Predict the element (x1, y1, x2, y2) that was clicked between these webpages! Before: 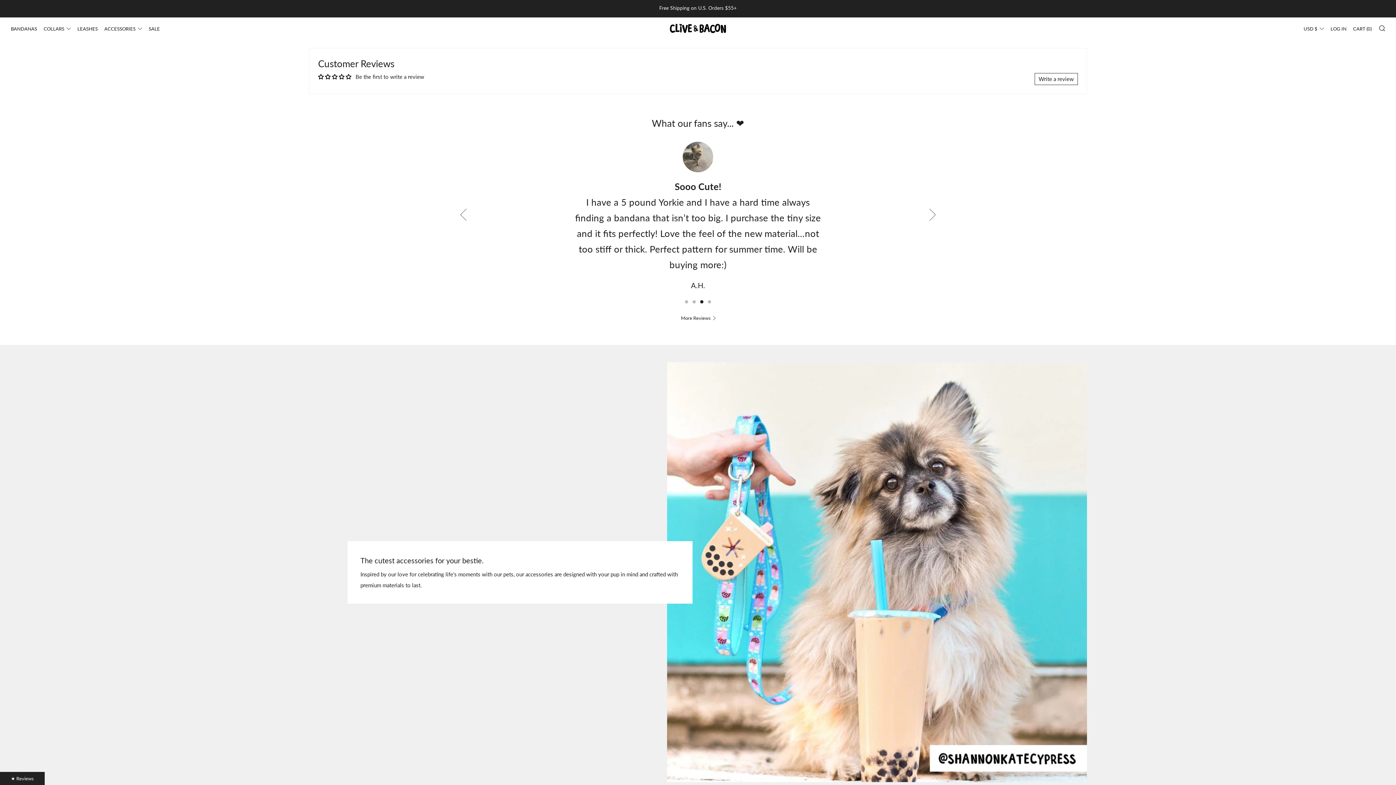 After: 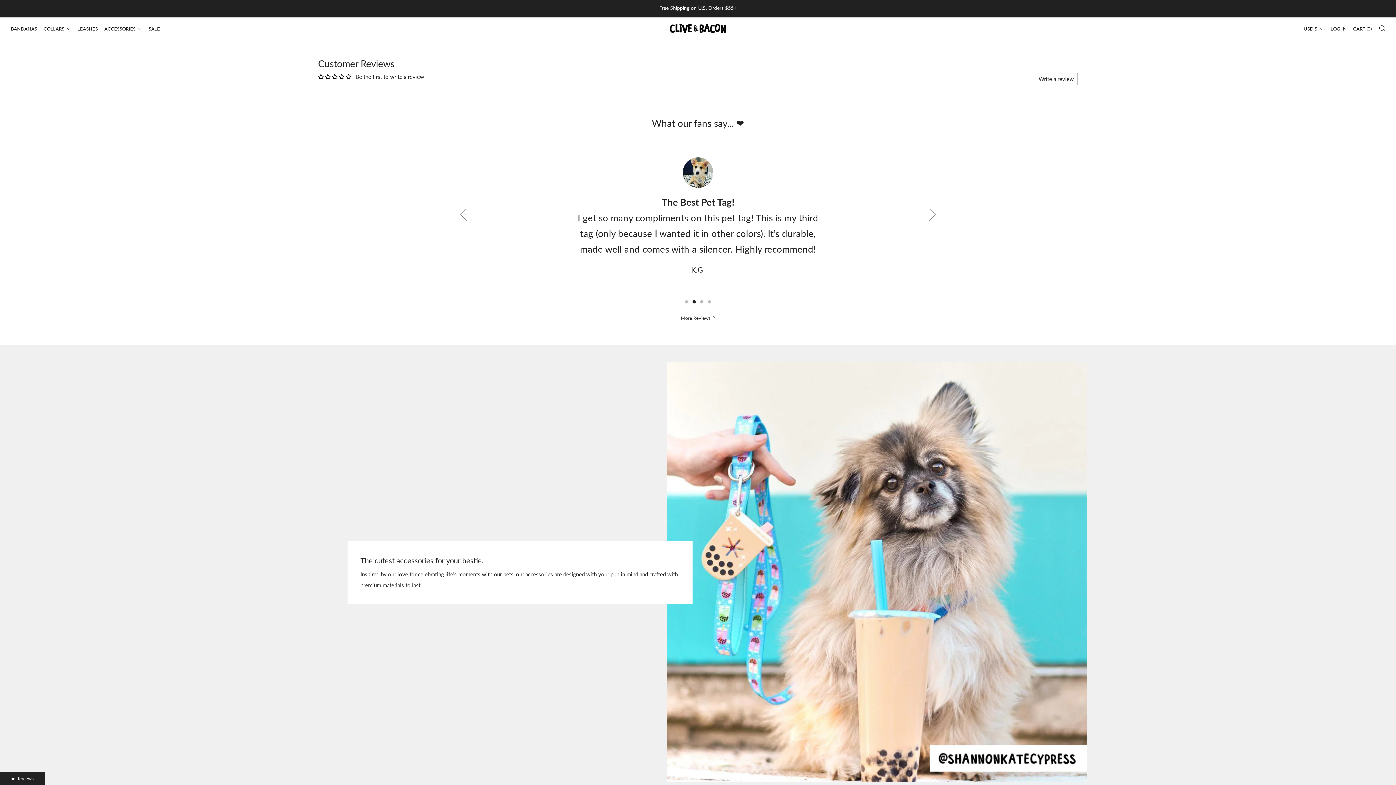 Action: bbox: (692, 300, 696, 303) label: 2 of 4